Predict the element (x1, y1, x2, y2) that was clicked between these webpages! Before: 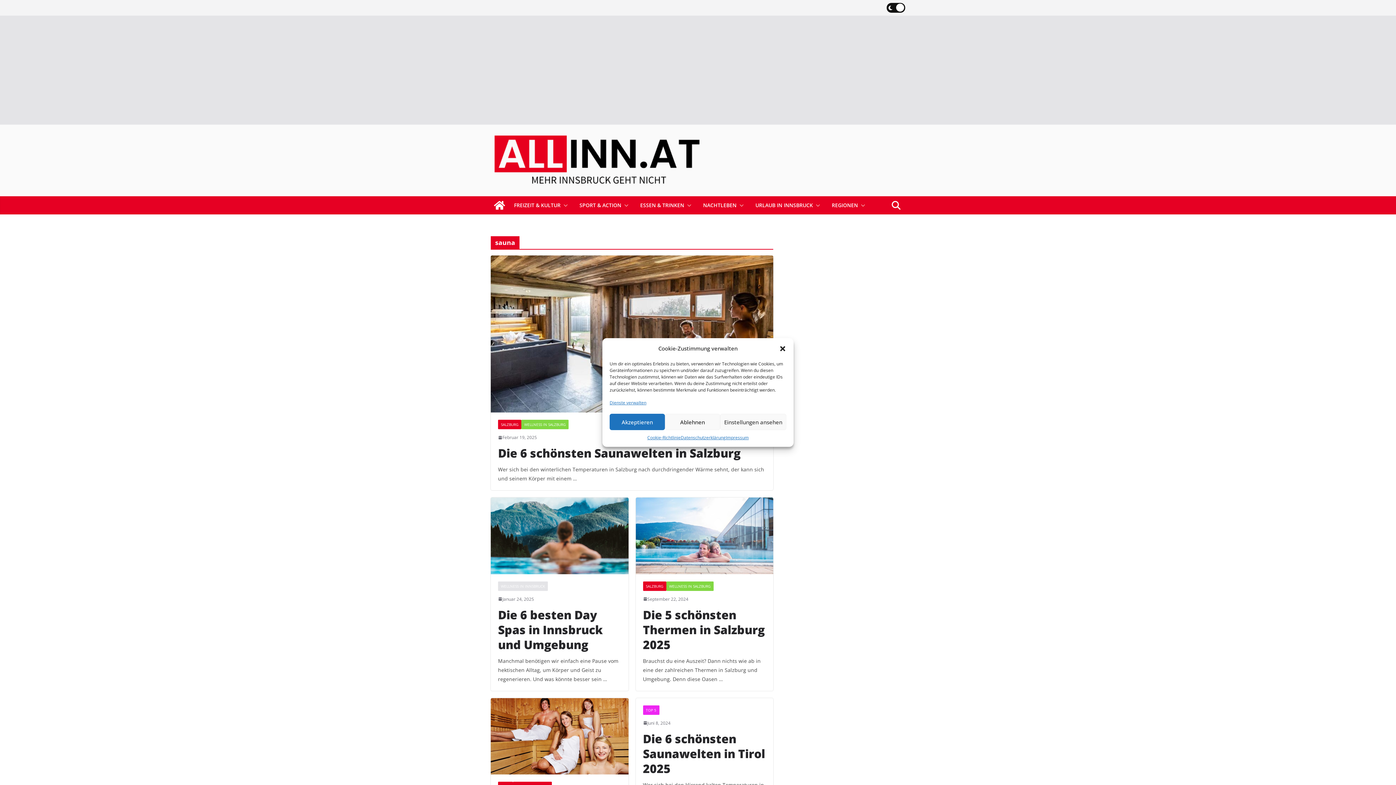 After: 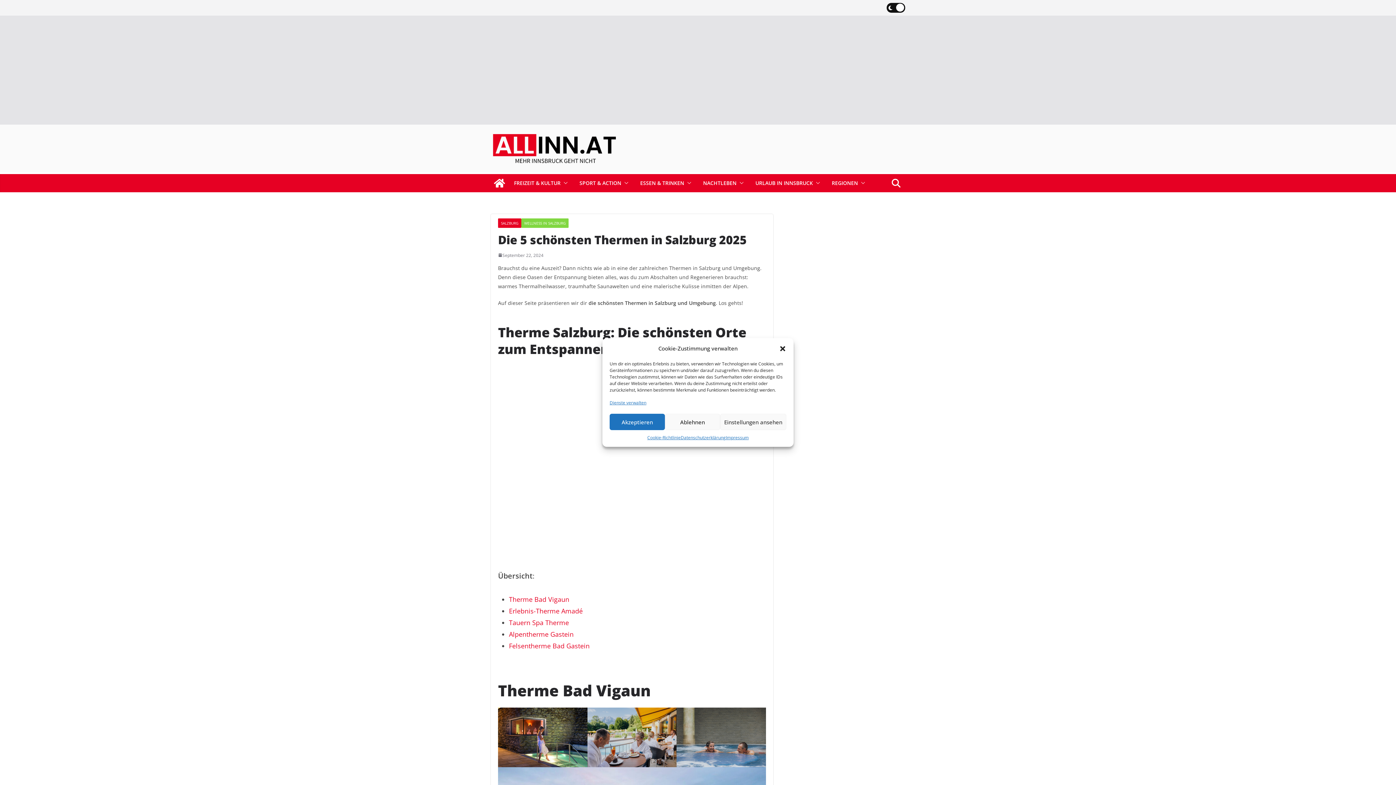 Action: bbox: (643, 607, 764, 652) label: Die 5 schönsten Thermen in Salzburg 2025